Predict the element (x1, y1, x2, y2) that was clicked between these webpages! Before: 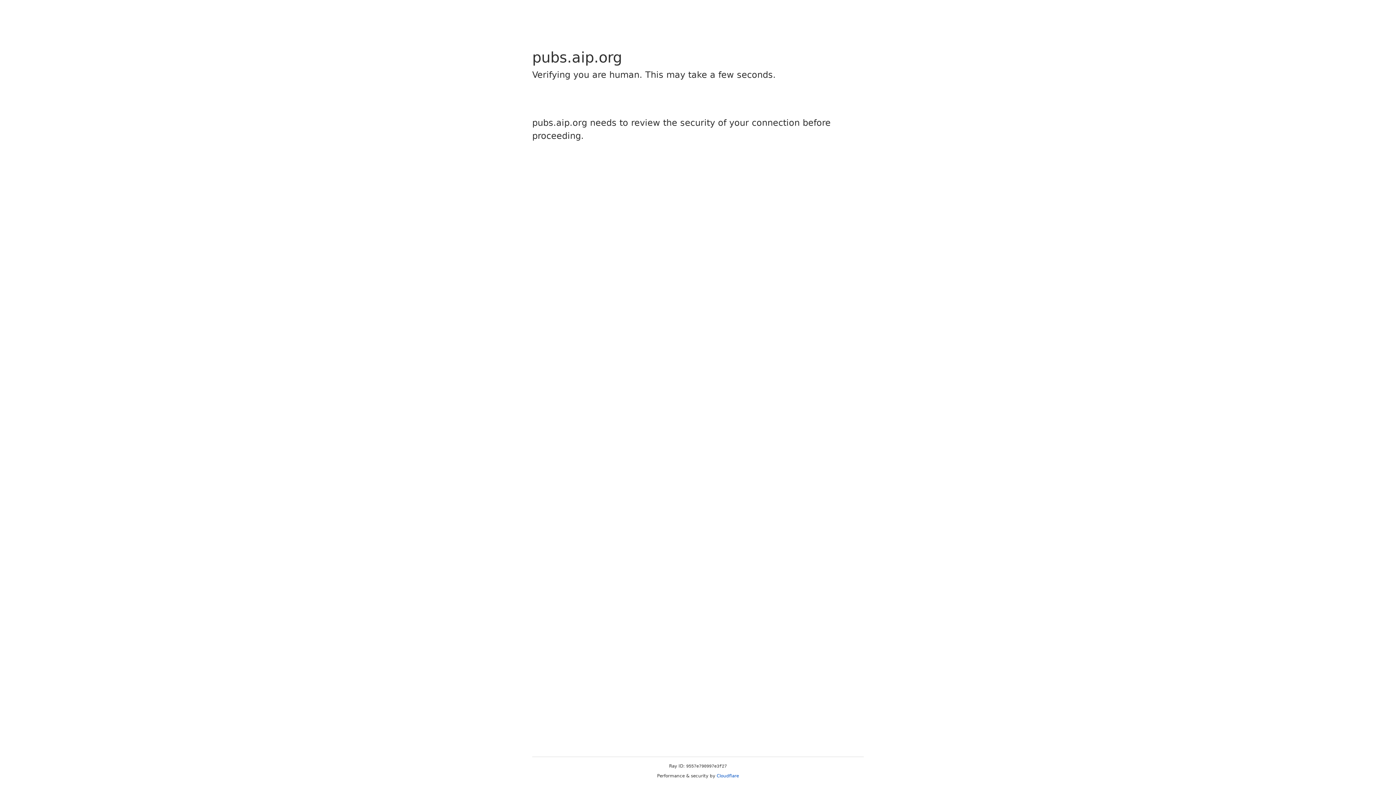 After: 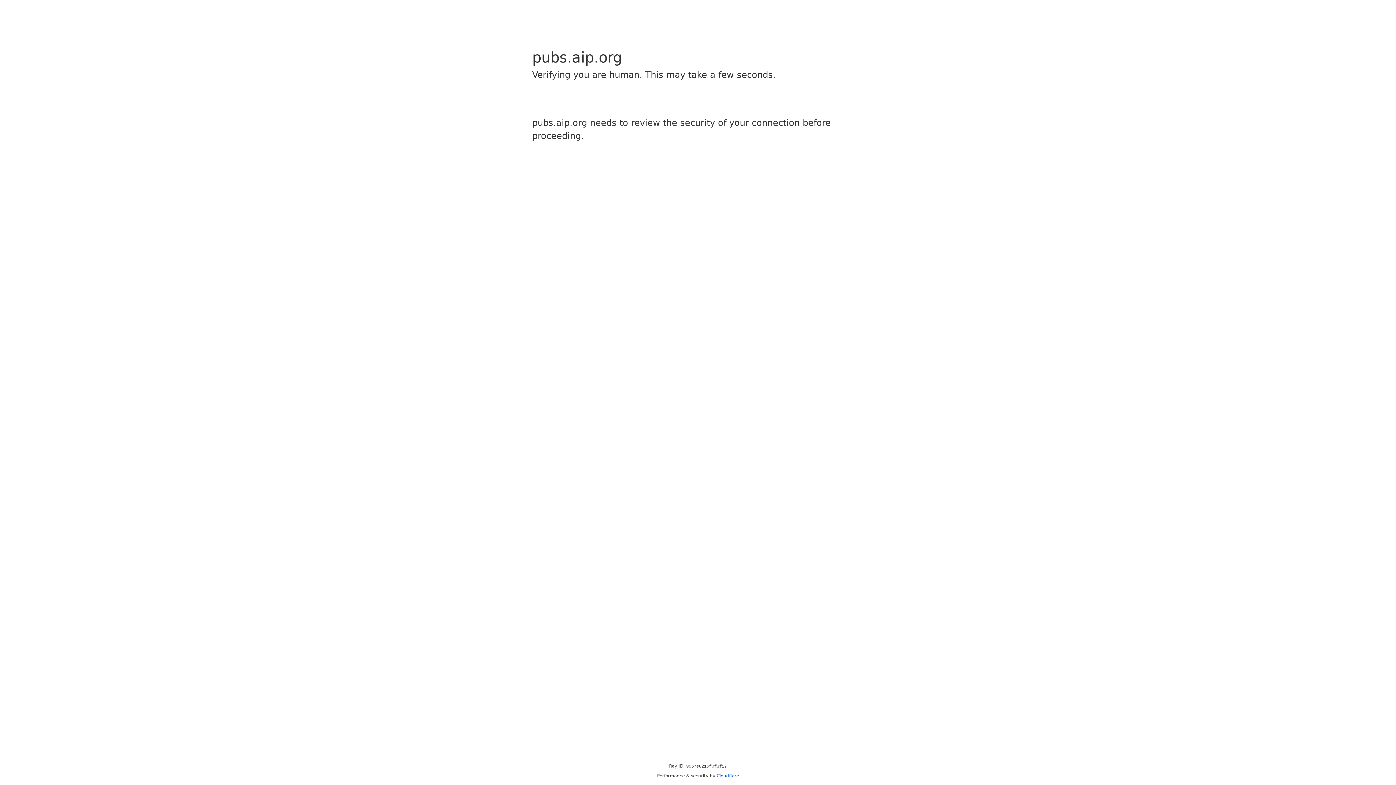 Action: label: Cloudflare bbox: (716, 773, 739, 778)